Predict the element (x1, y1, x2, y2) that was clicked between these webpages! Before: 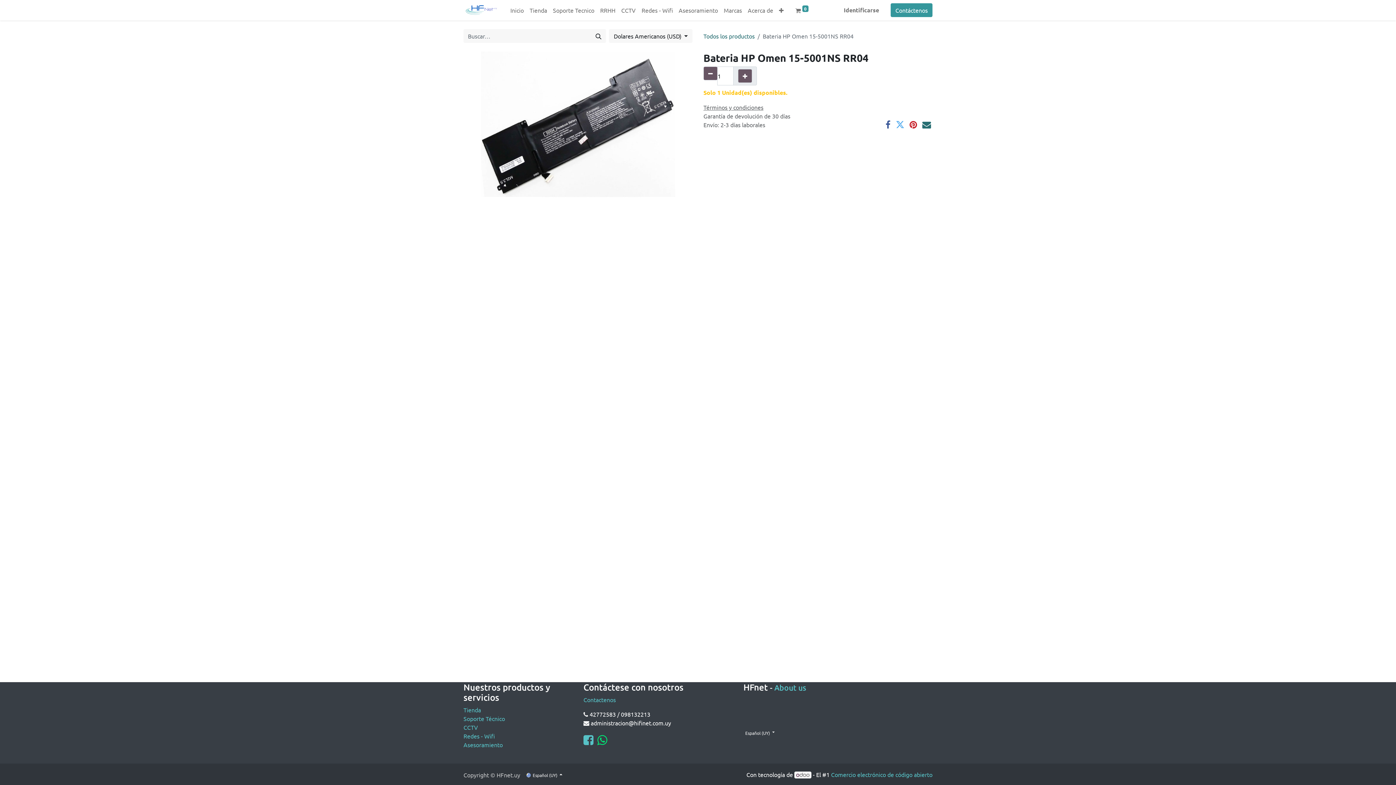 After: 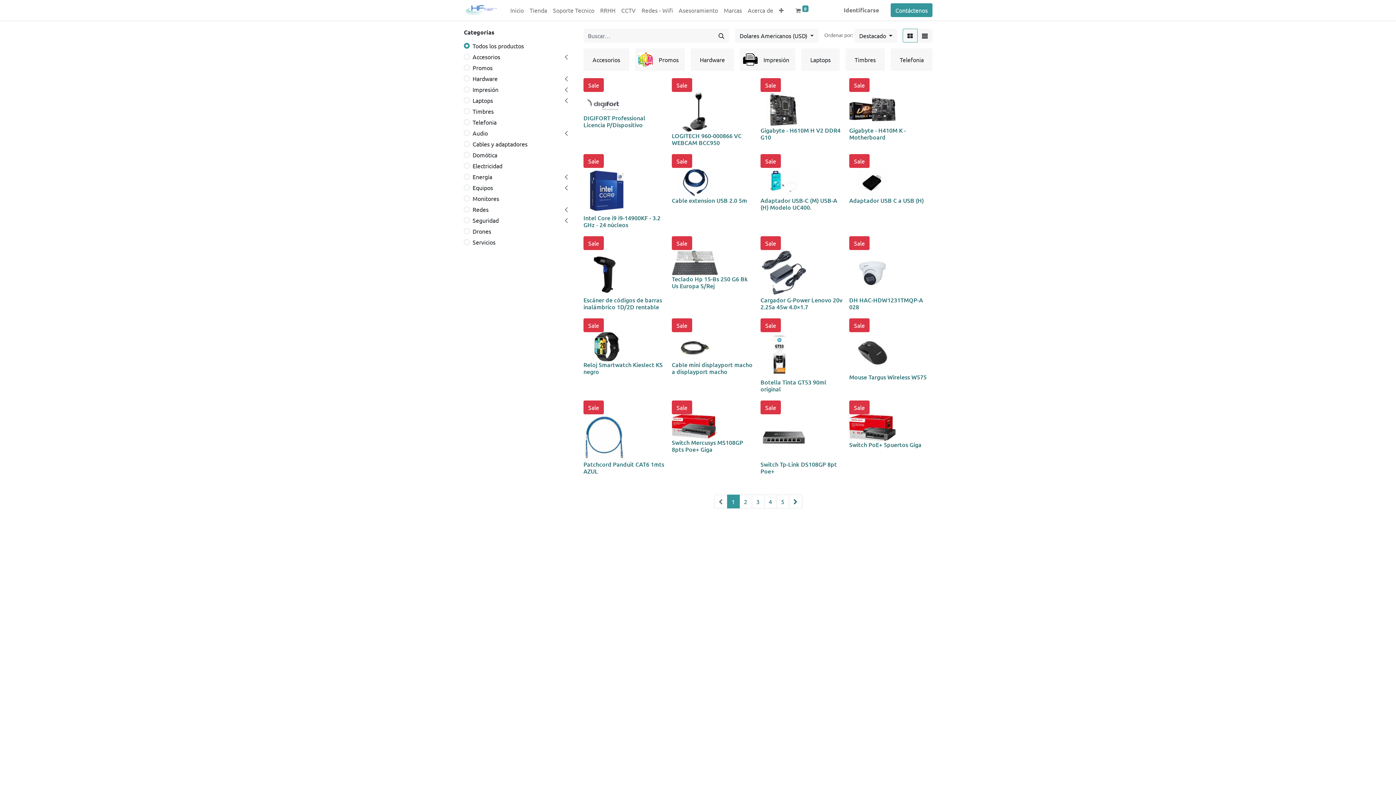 Action: label: Tienda bbox: (463, 706, 481, 713)